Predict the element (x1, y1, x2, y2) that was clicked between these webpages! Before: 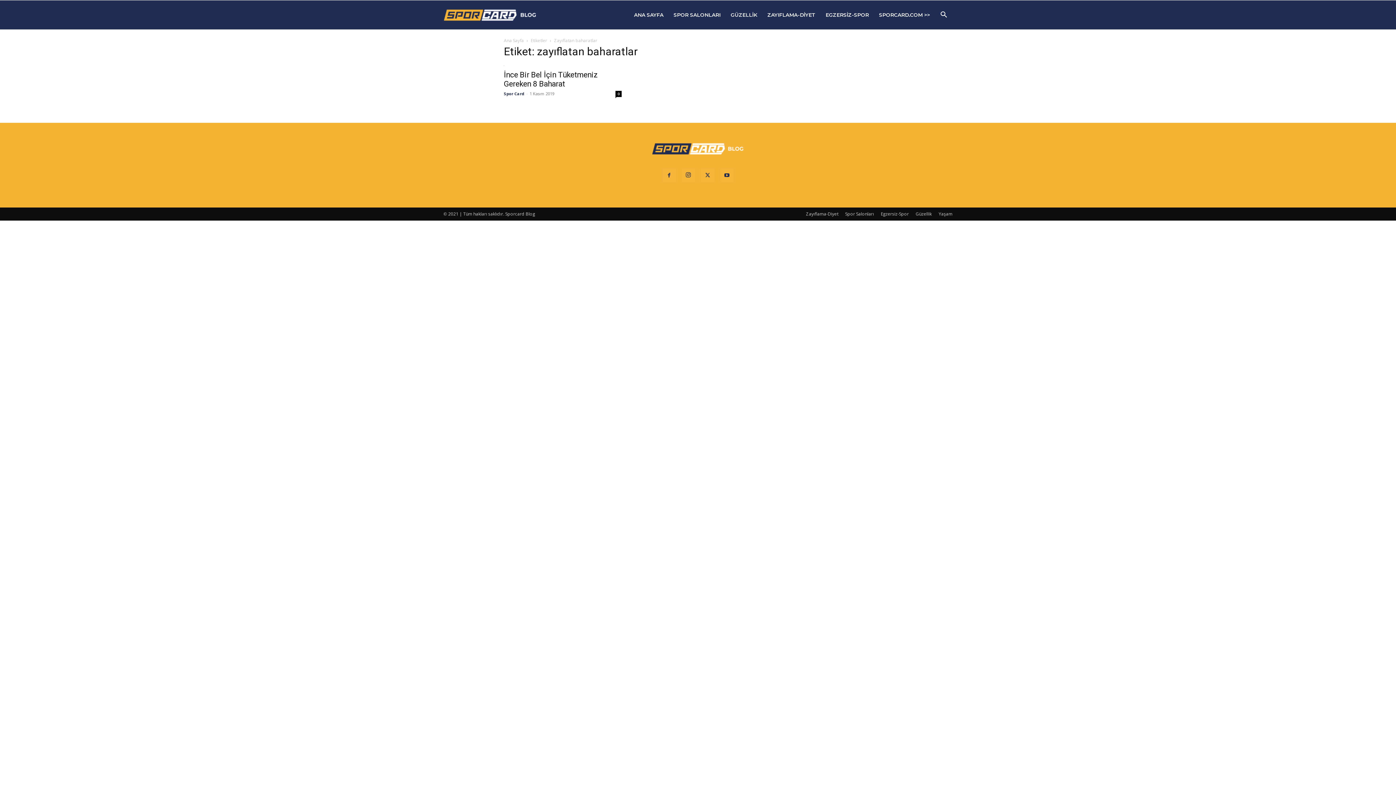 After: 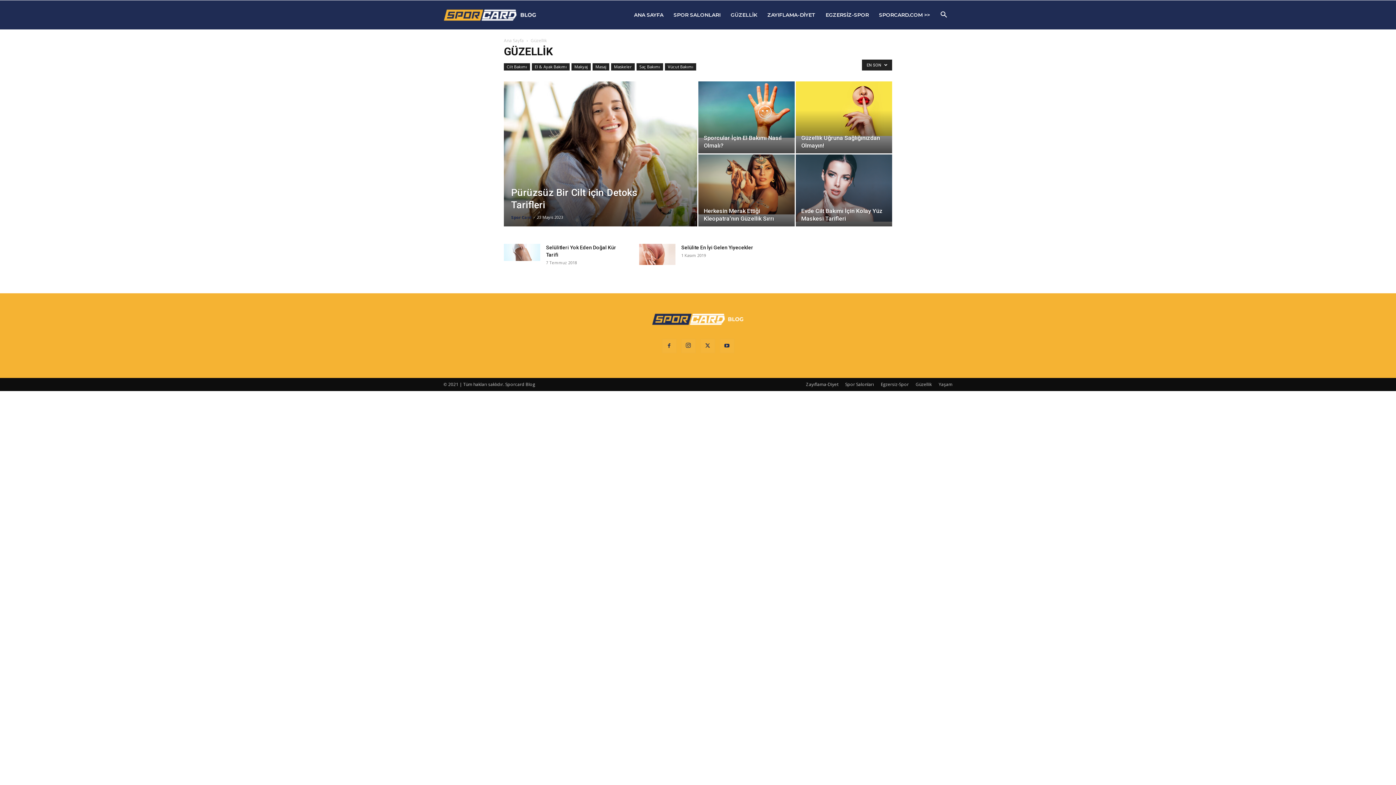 Action: label: Güzellik bbox: (916, 210, 932, 217)